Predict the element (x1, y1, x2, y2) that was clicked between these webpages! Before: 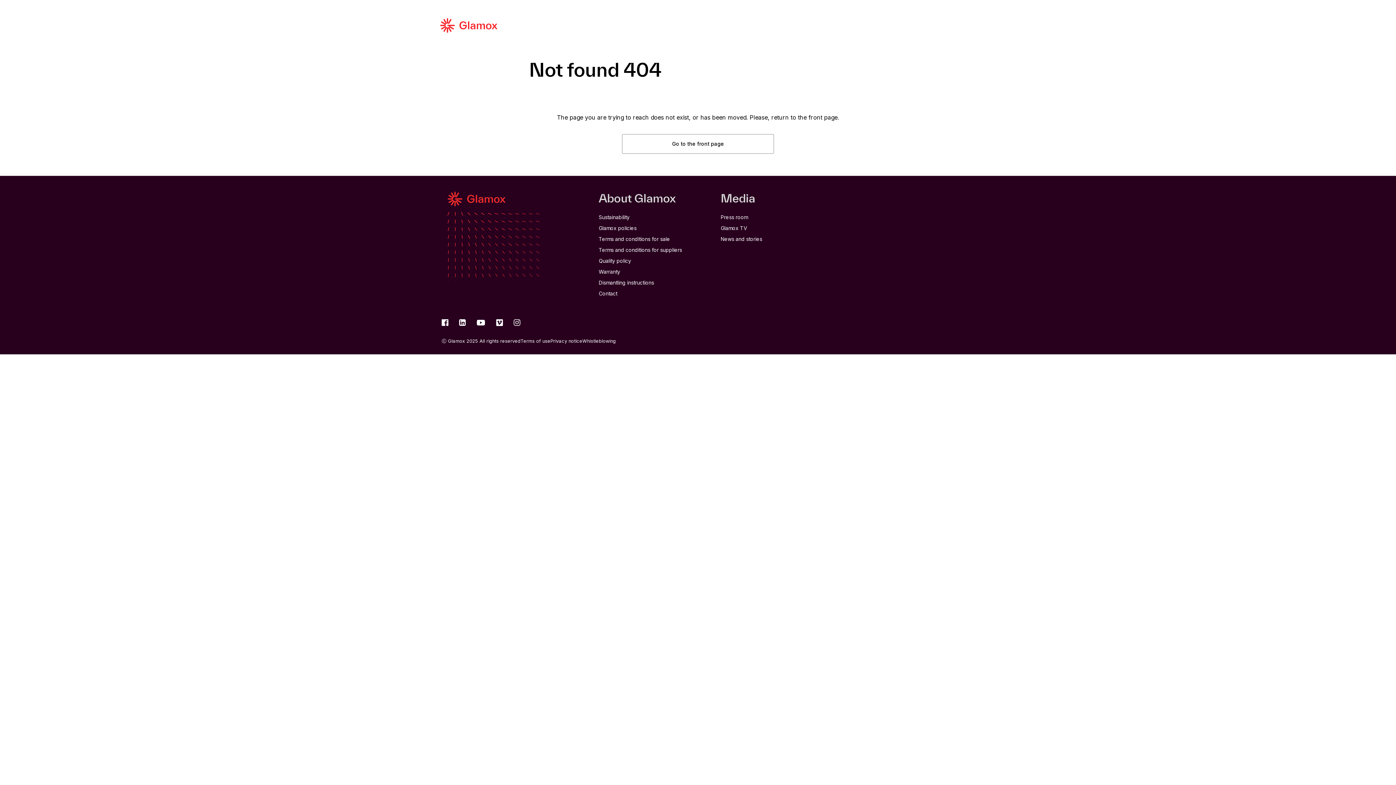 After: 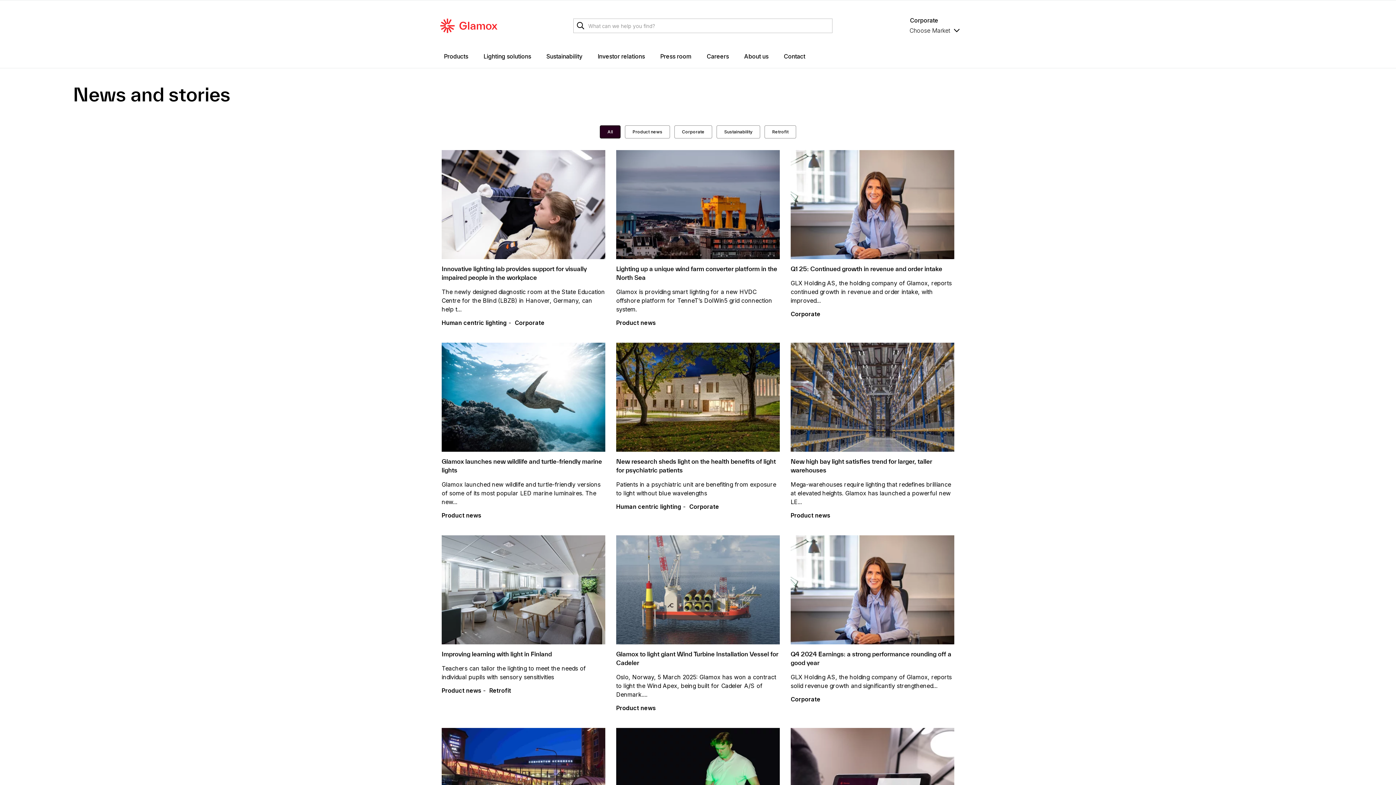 Action: bbox: (720, 236, 762, 242) label: News and stories